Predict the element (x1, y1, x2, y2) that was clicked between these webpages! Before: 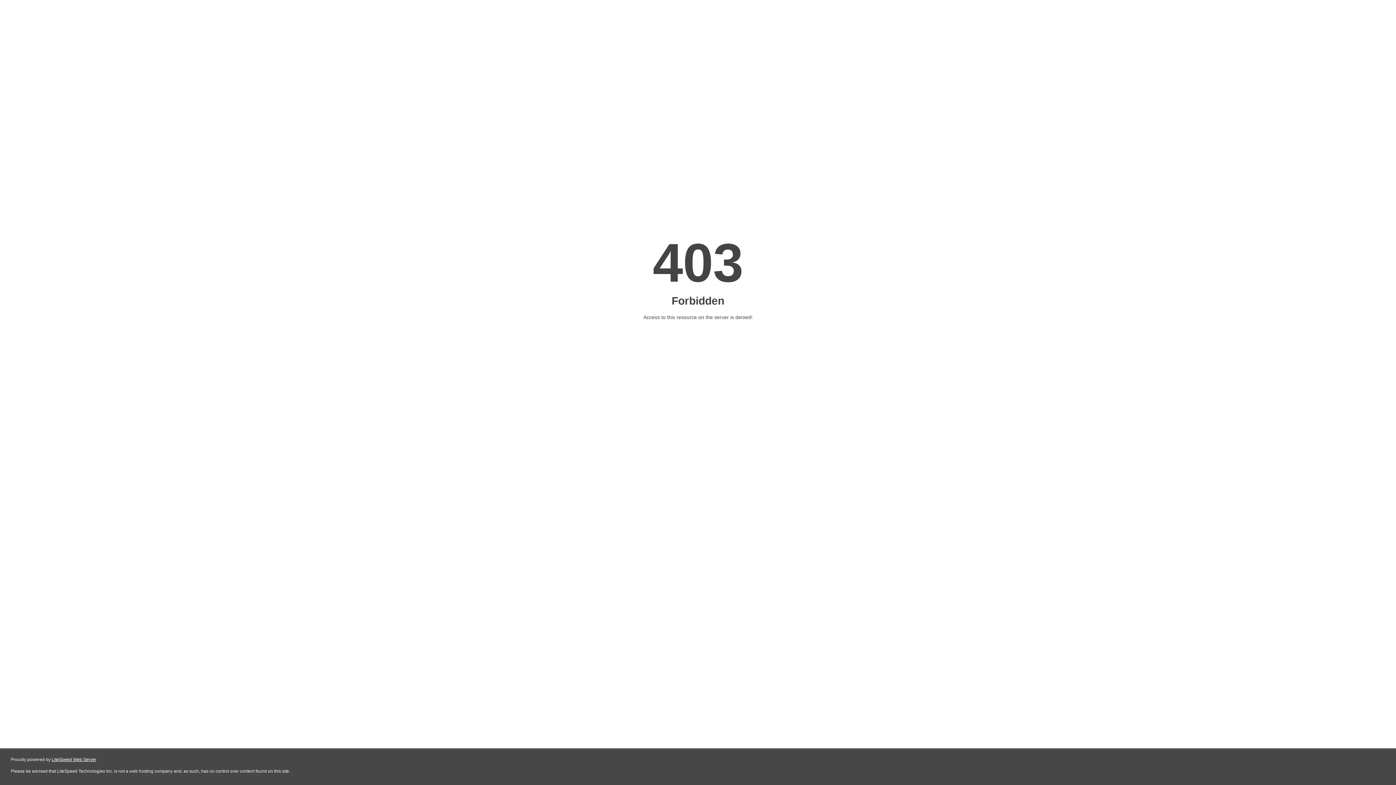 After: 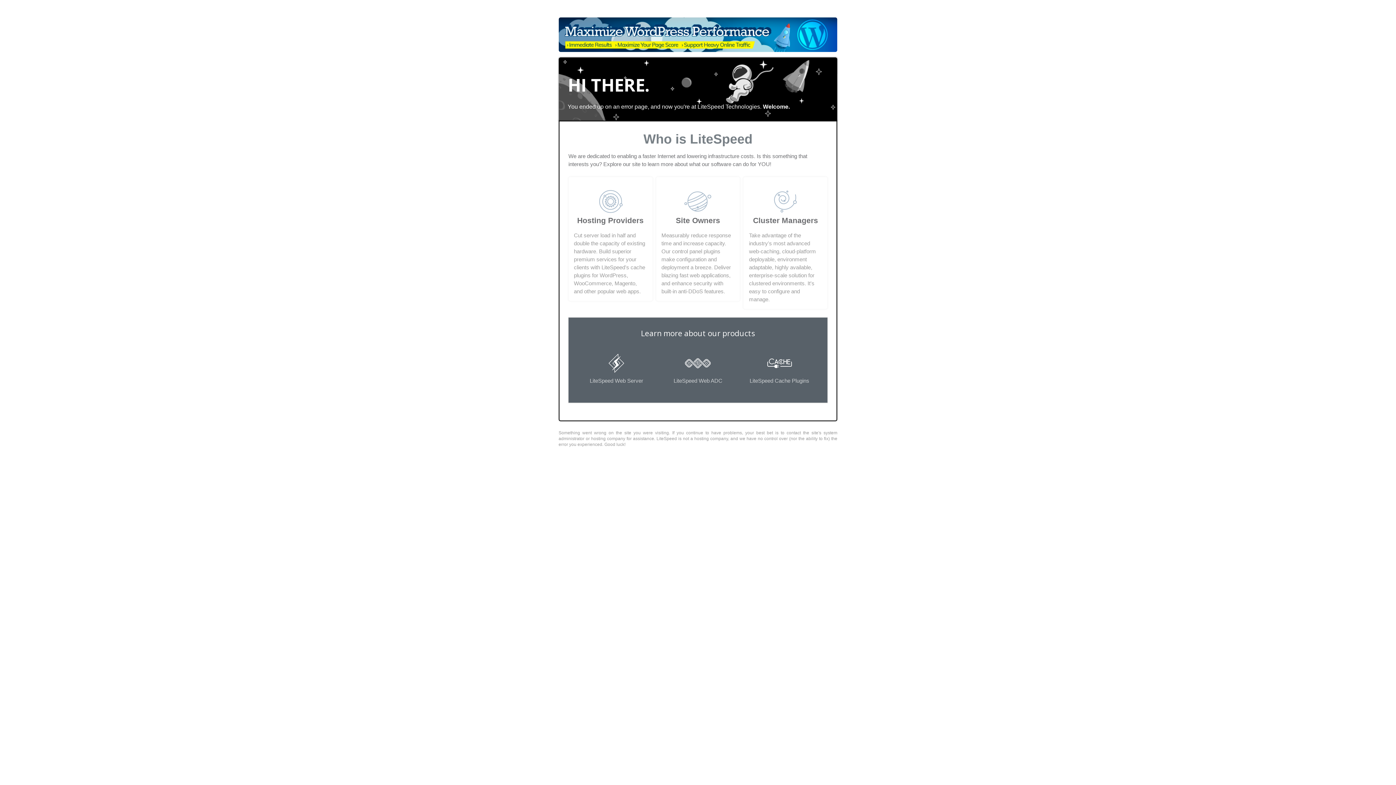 Action: label: LiteSpeed Web Server bbox: (51, 757, 96, 762)